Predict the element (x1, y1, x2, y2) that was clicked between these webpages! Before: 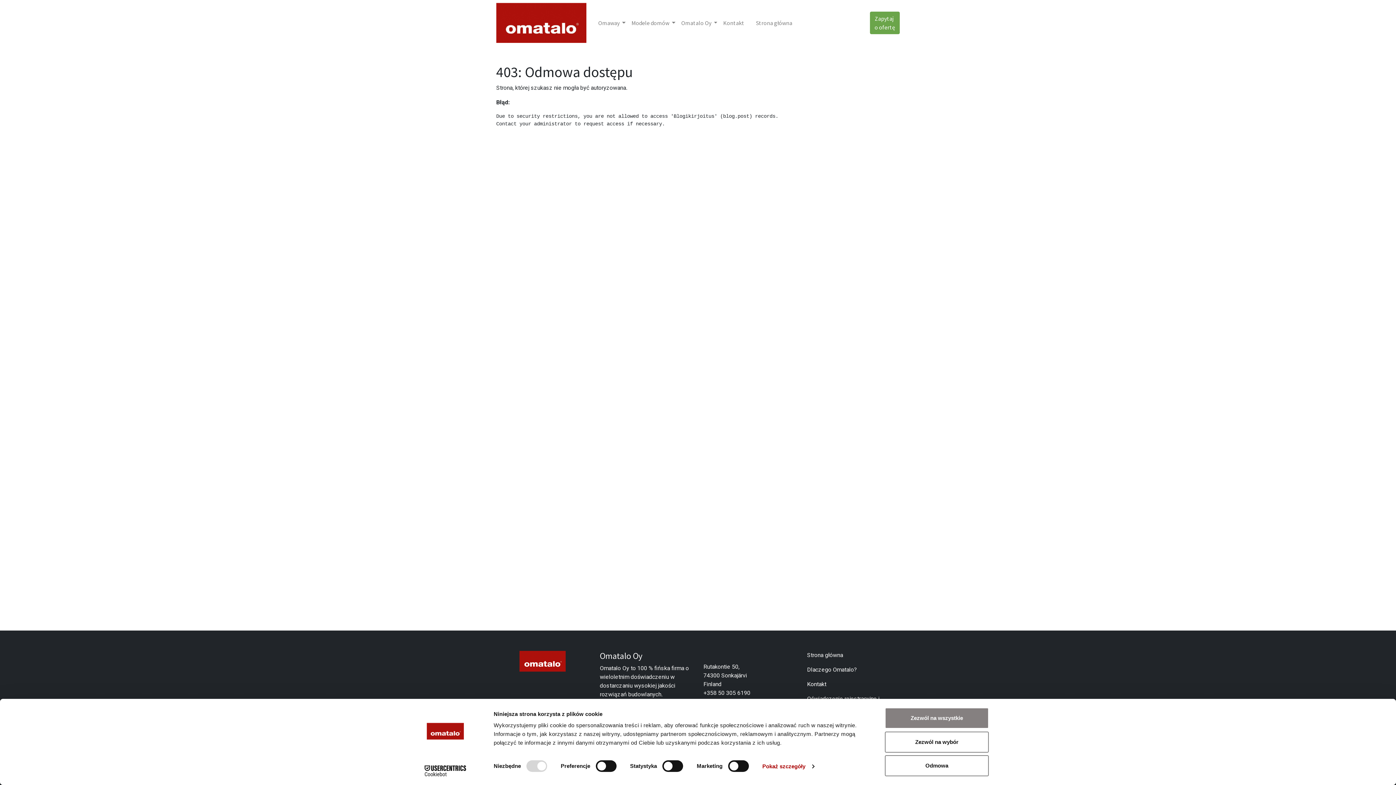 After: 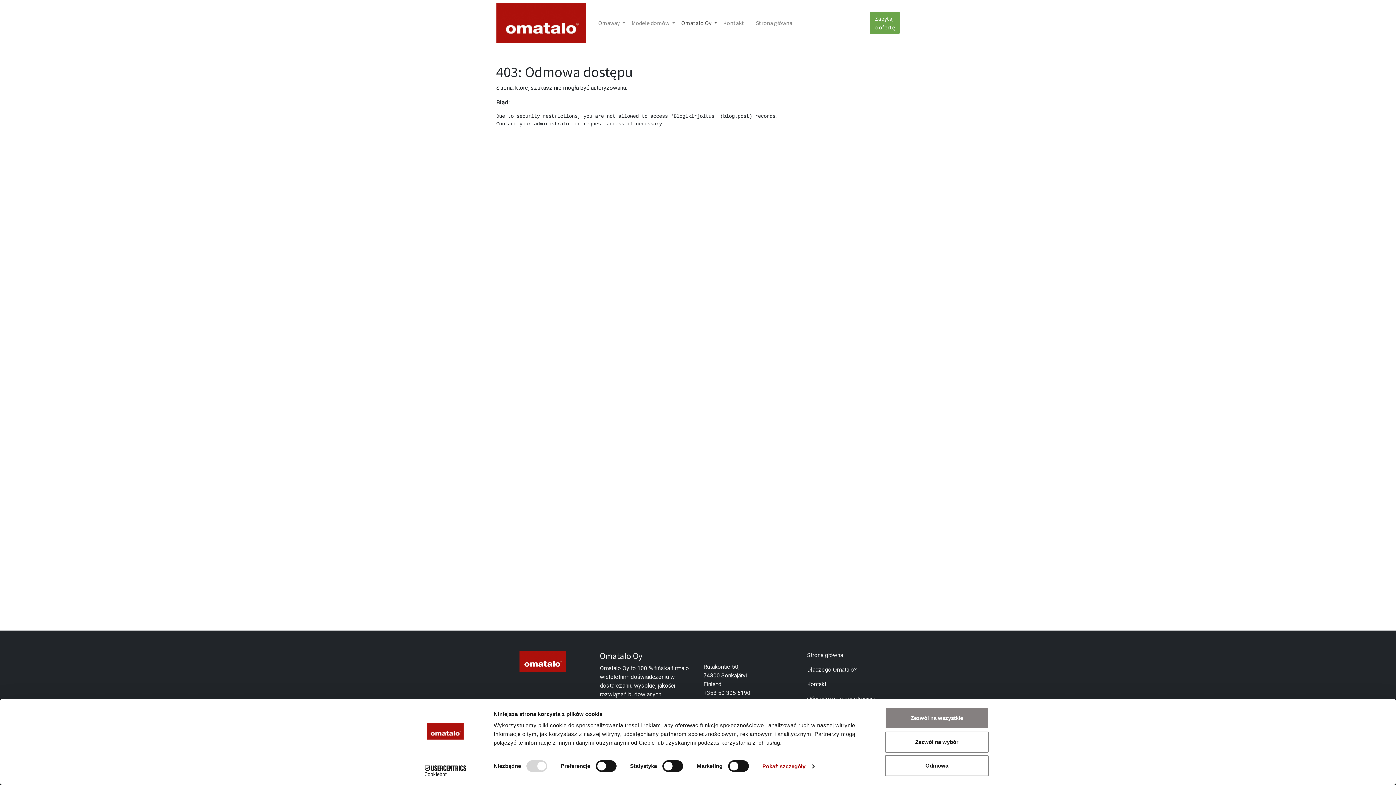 Action: bbox: (678, 15, 720, 30) label: Omatalo Oy 